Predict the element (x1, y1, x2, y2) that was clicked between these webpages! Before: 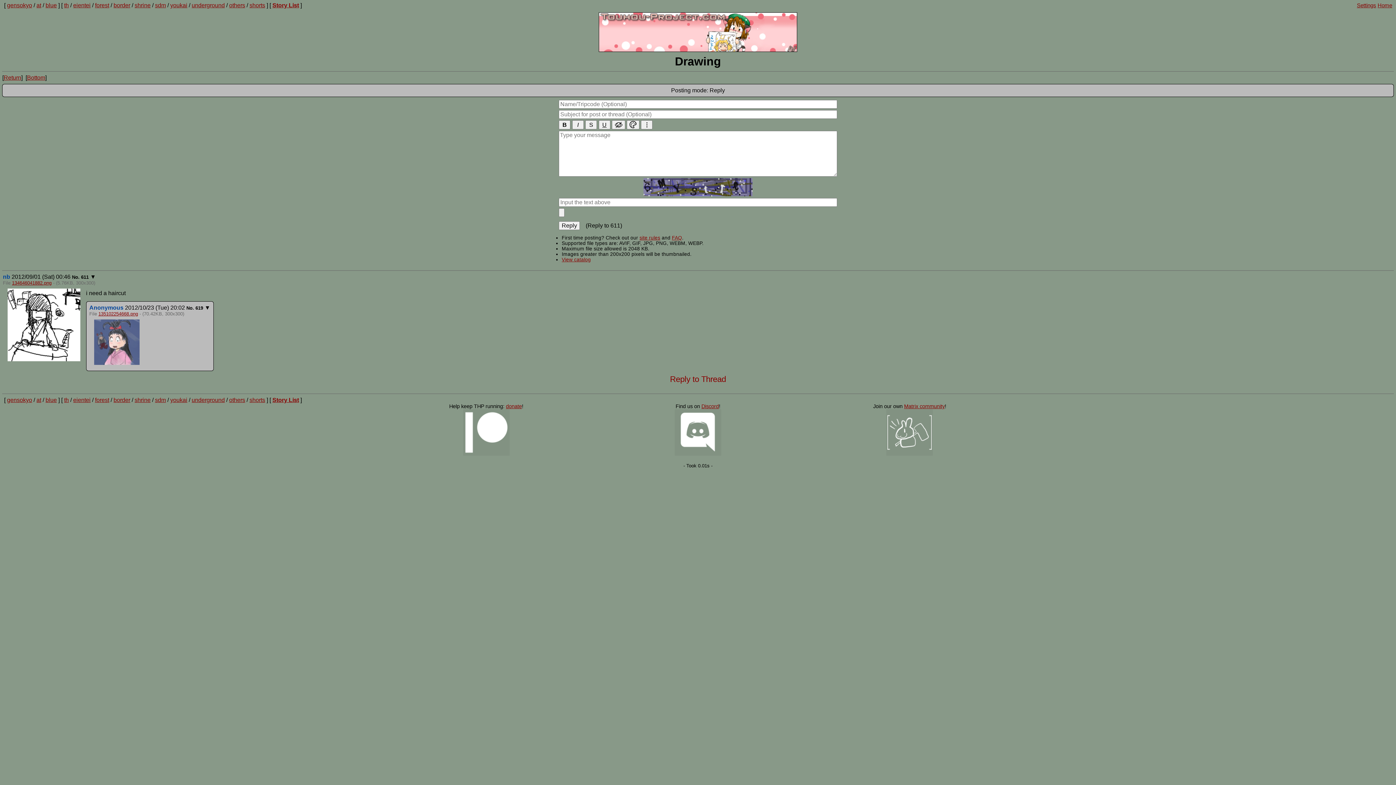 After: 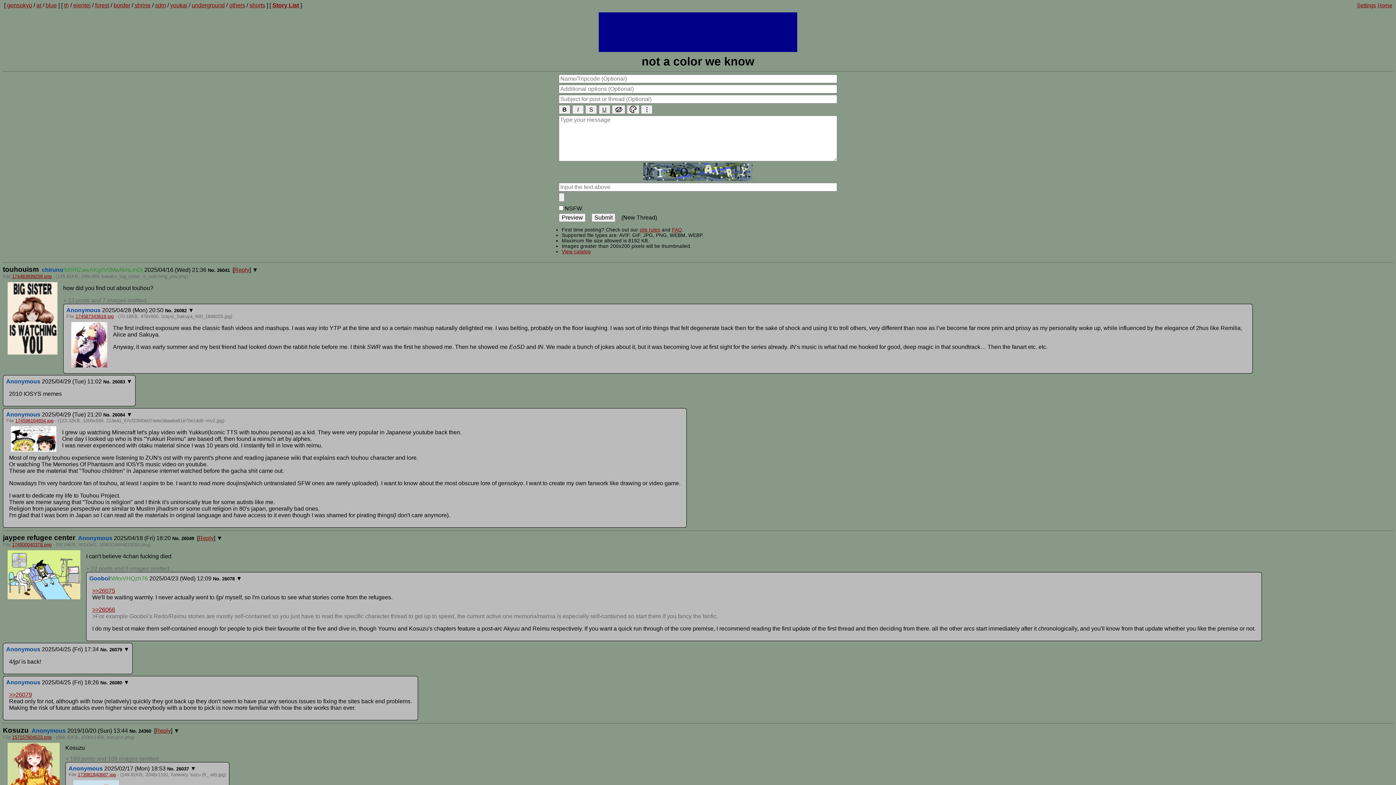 Action: bbox: (45, 2, 56, 8) label: blue